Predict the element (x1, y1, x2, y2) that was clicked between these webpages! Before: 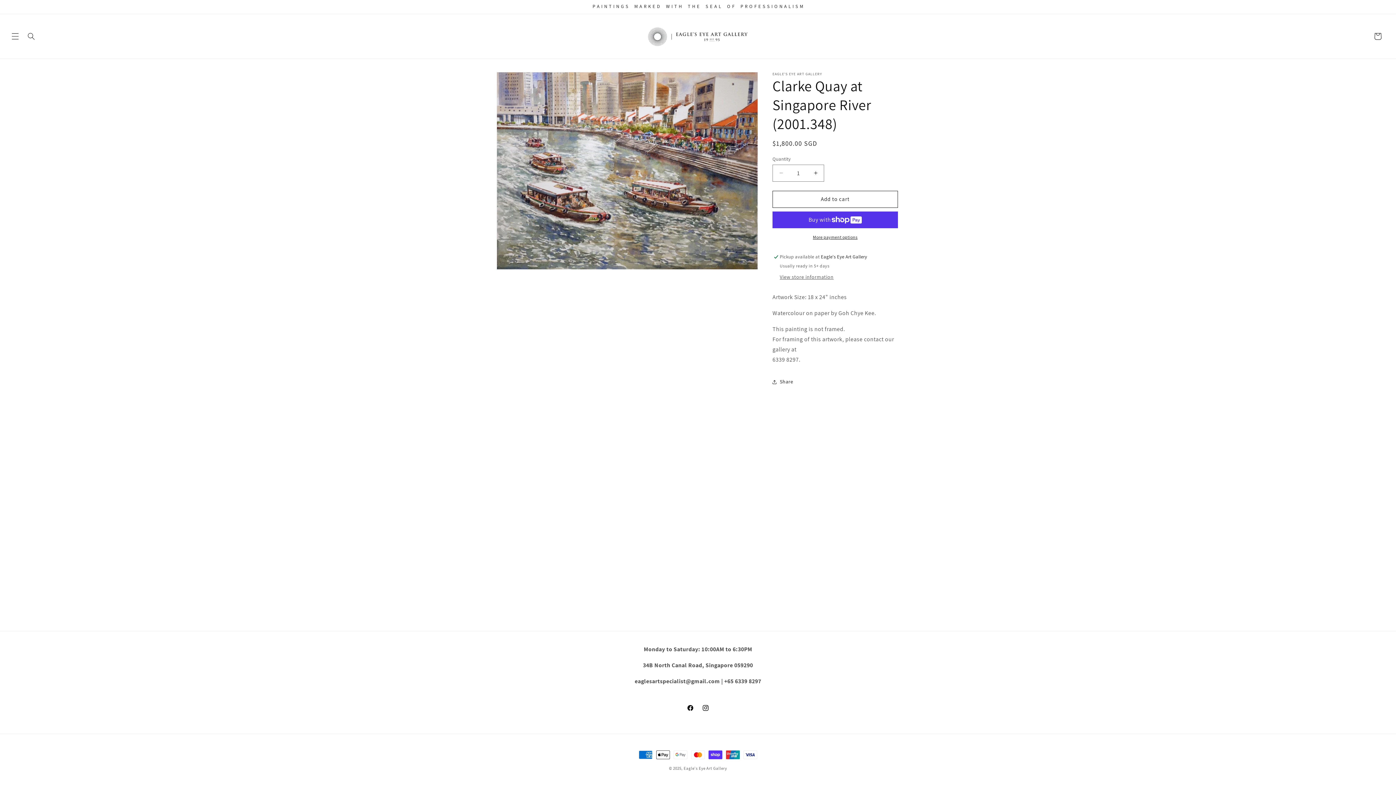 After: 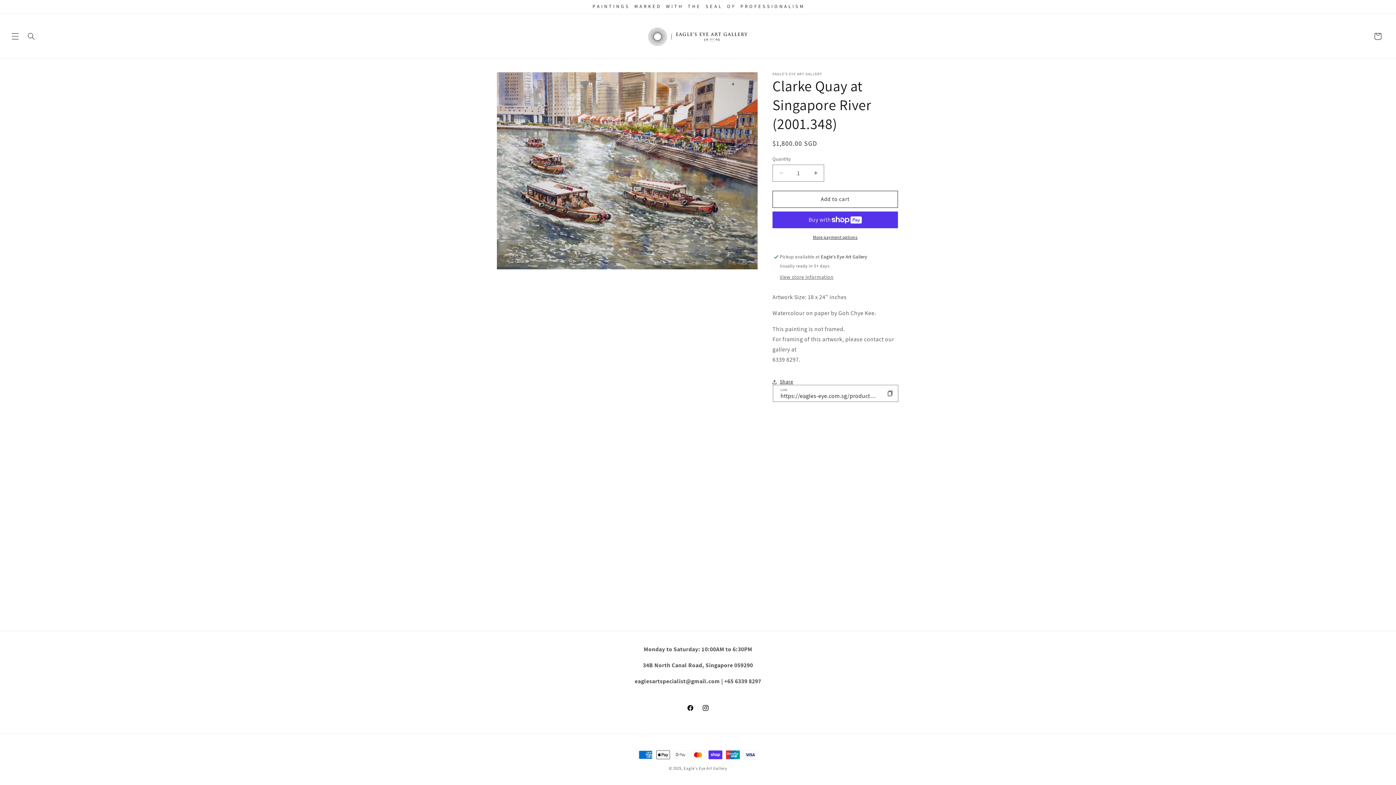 Action: label: Share bbox: (772, 374, 793, 390)